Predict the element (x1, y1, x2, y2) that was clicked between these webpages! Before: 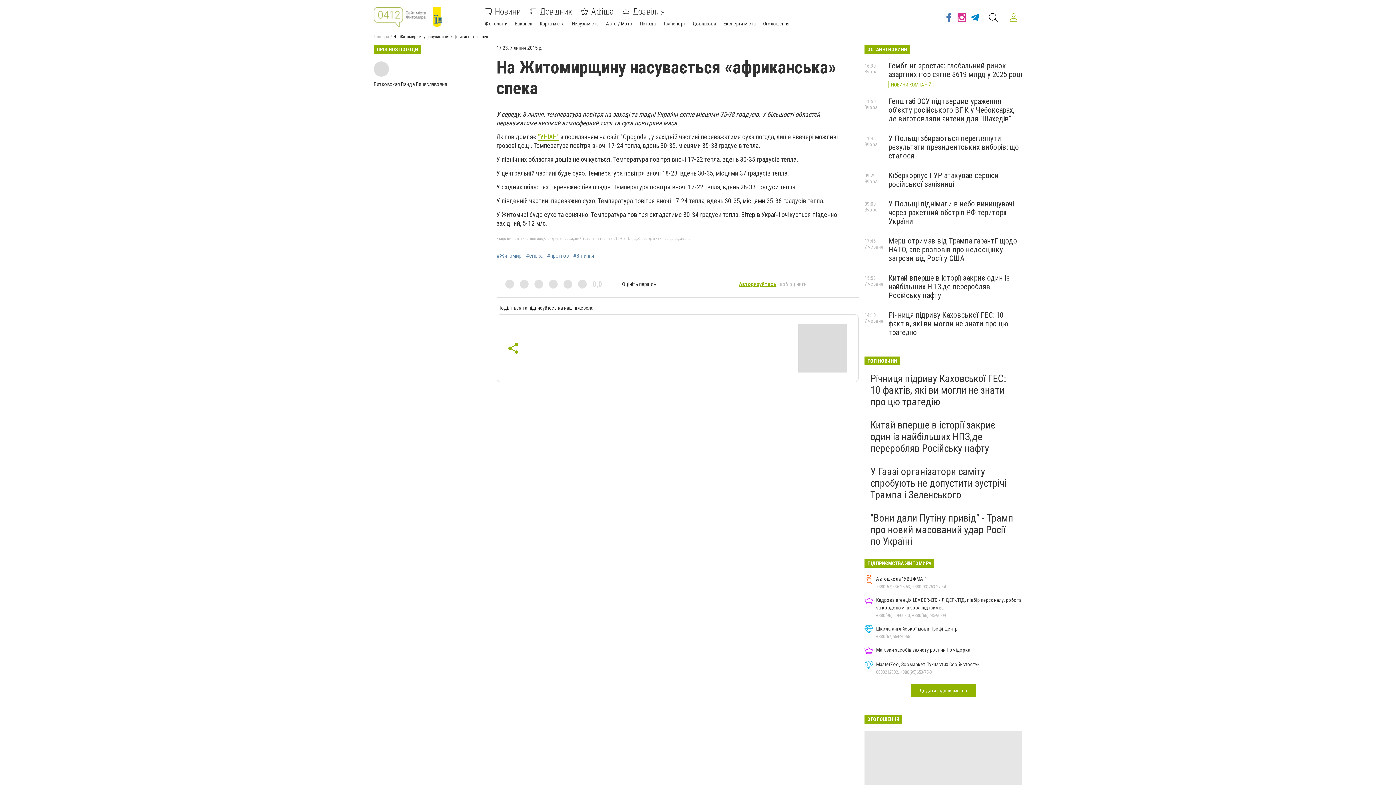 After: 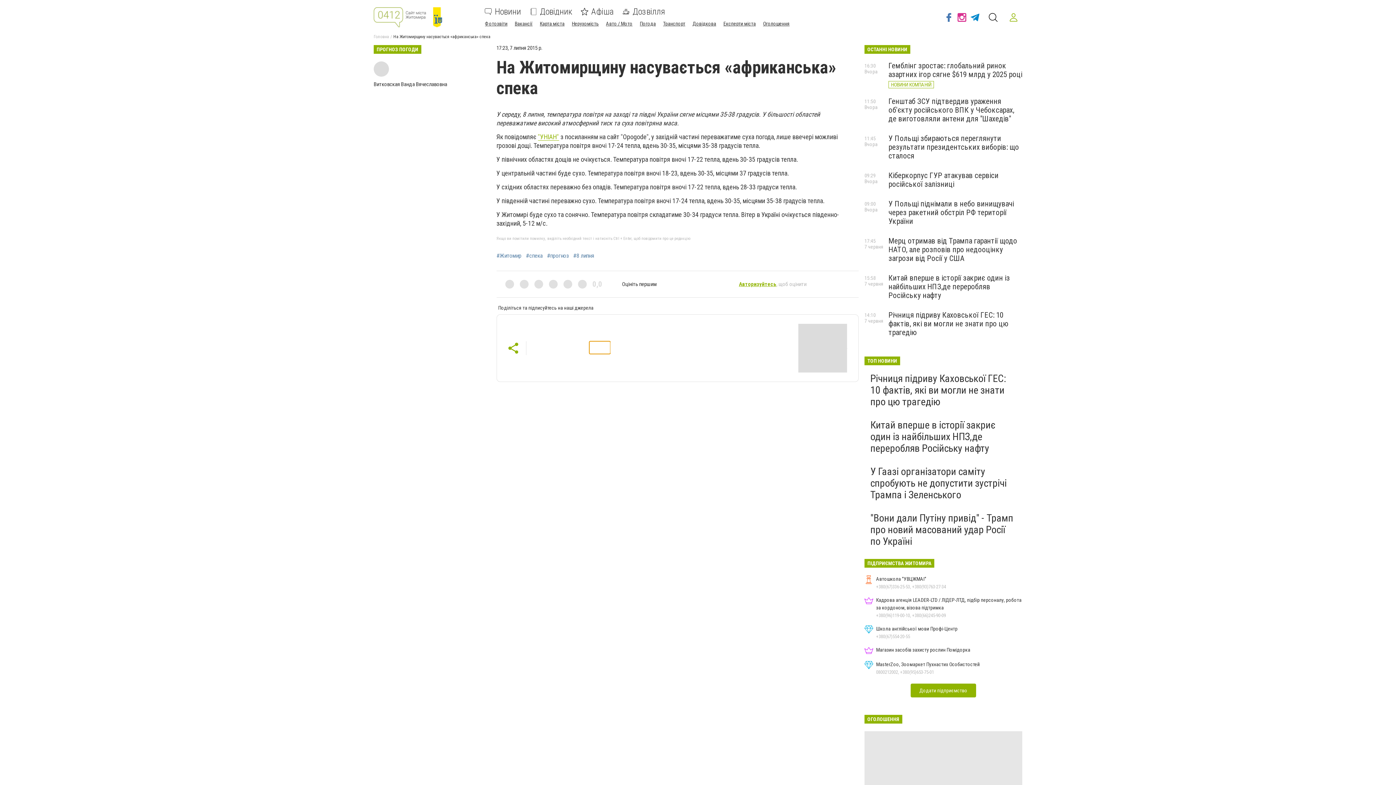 Action: bbox: (589, 341, 610, 354)